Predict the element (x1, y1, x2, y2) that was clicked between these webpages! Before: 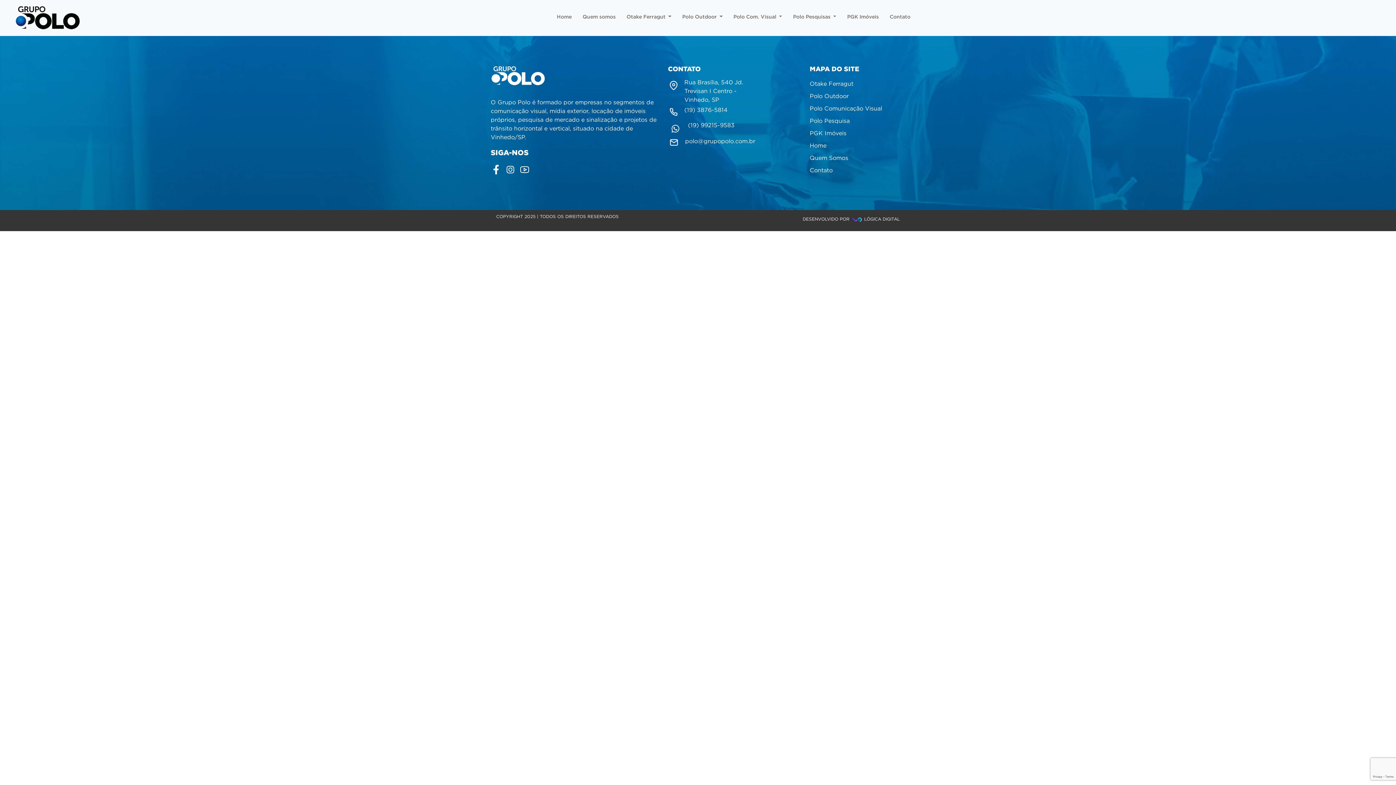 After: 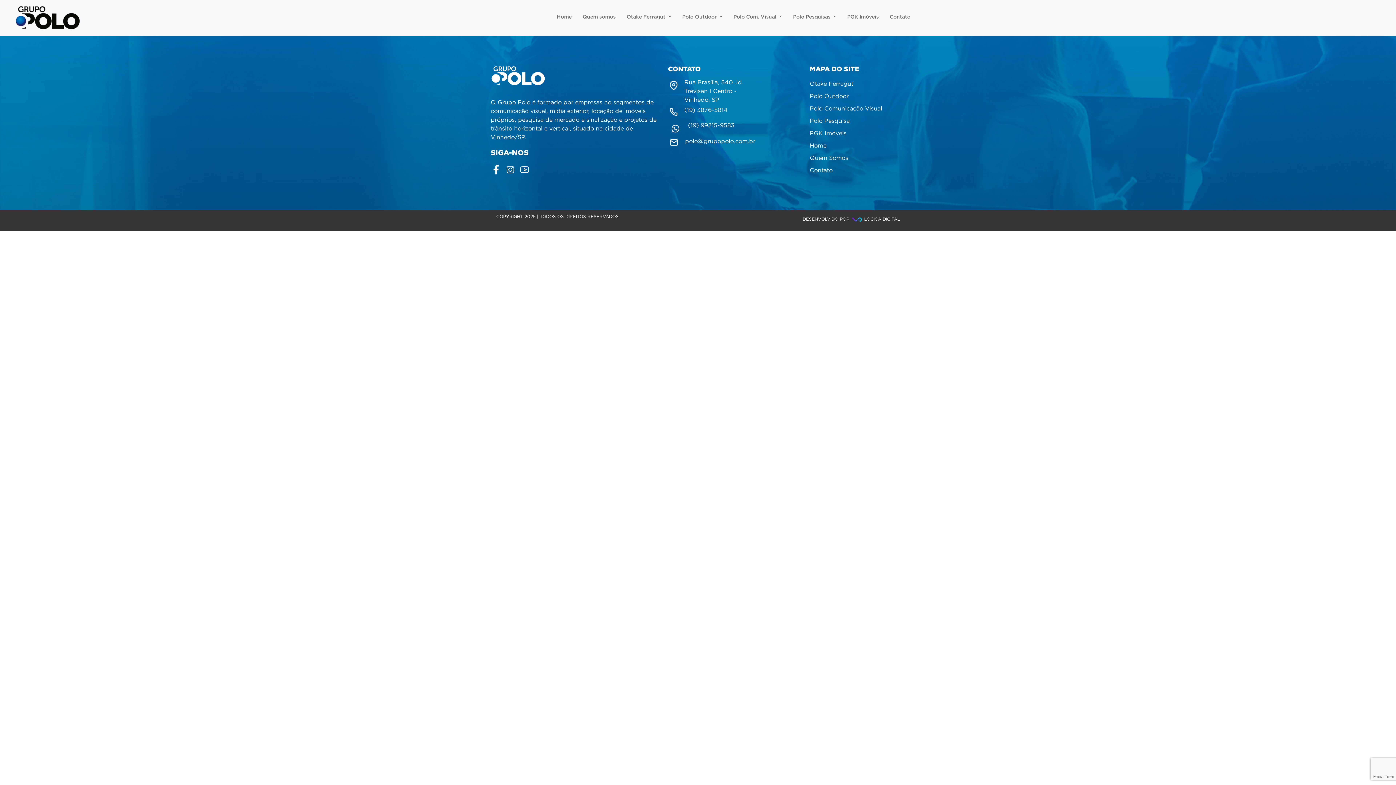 Action: label:  LÓGICA DIGITAL bbox: (851, 217, 900, 221)